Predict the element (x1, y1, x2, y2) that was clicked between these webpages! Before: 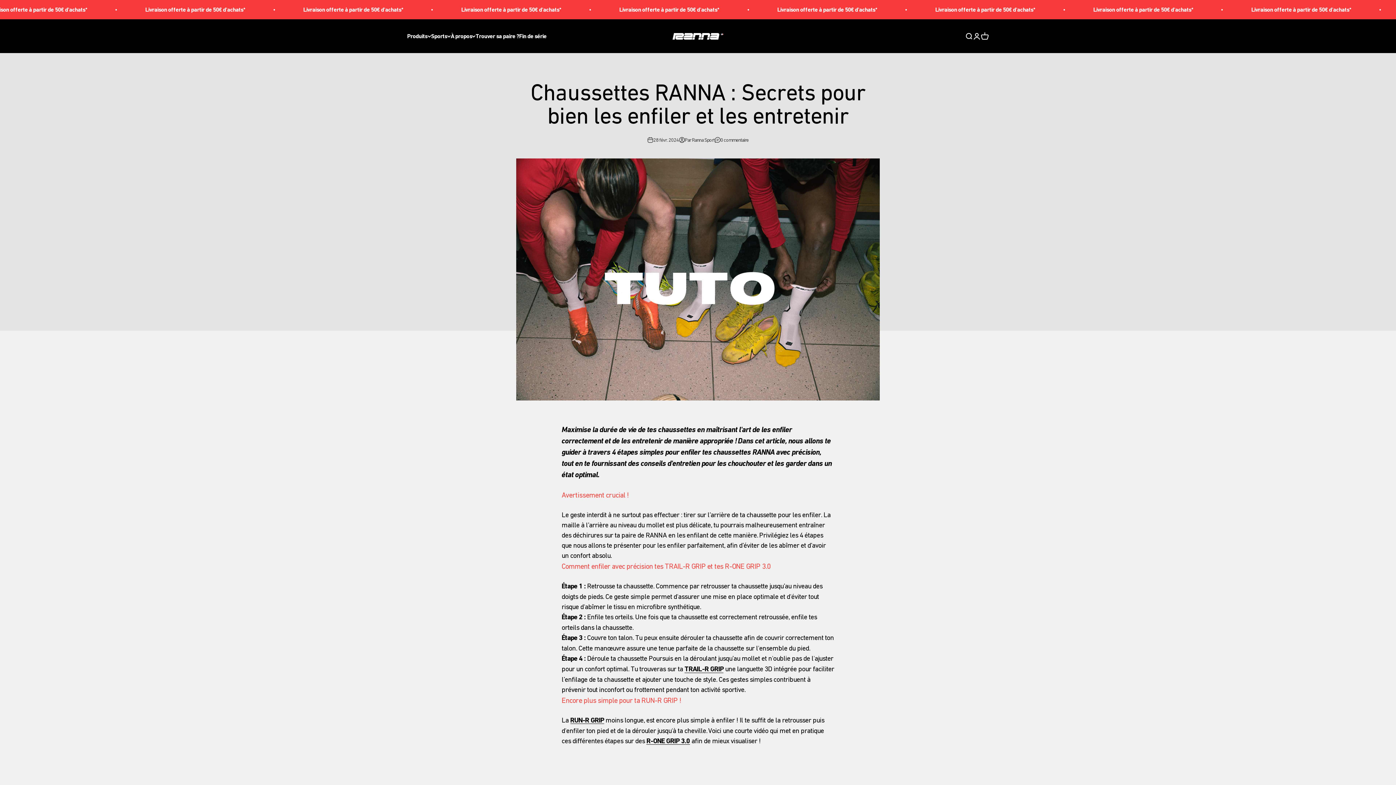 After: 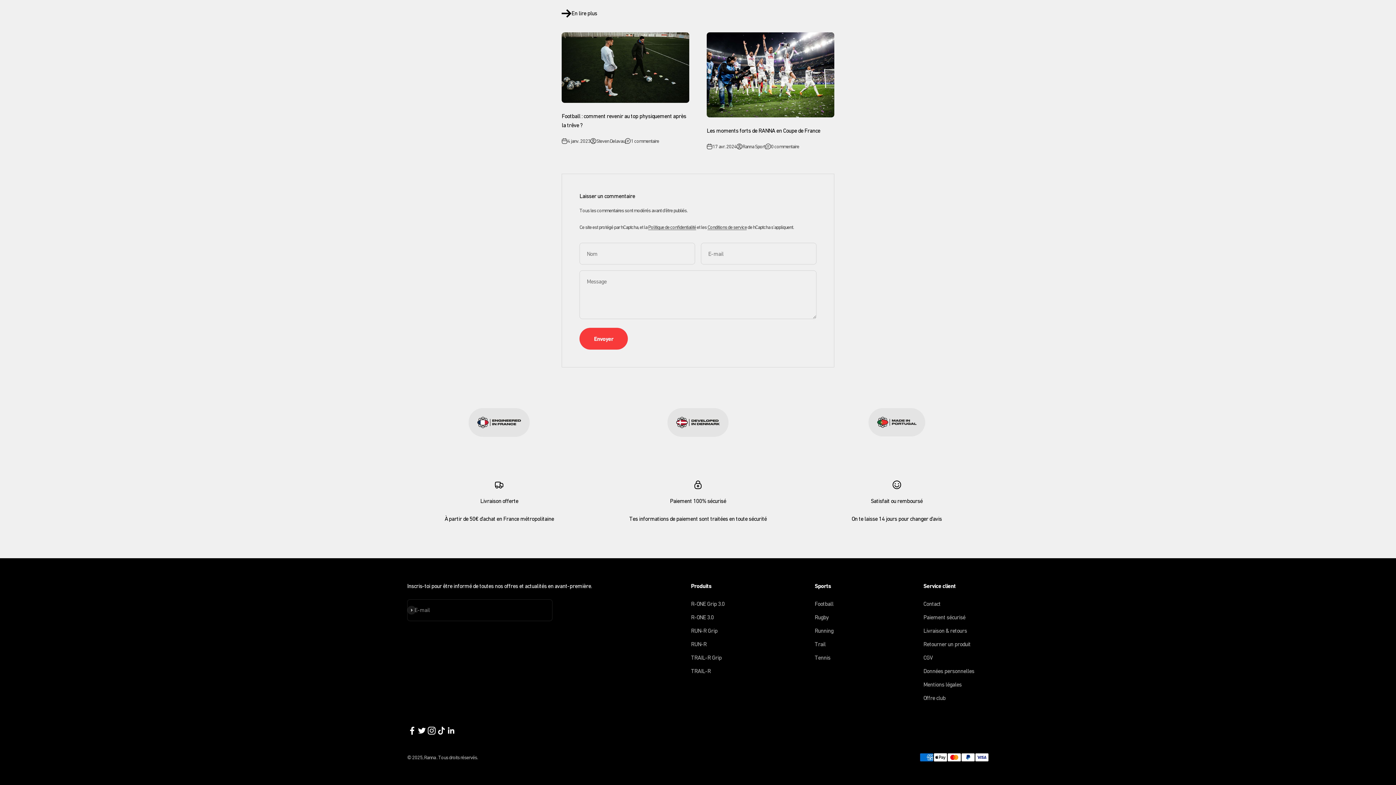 Action: bbox: (714, 136, 748, 144) label: 0 commentaire